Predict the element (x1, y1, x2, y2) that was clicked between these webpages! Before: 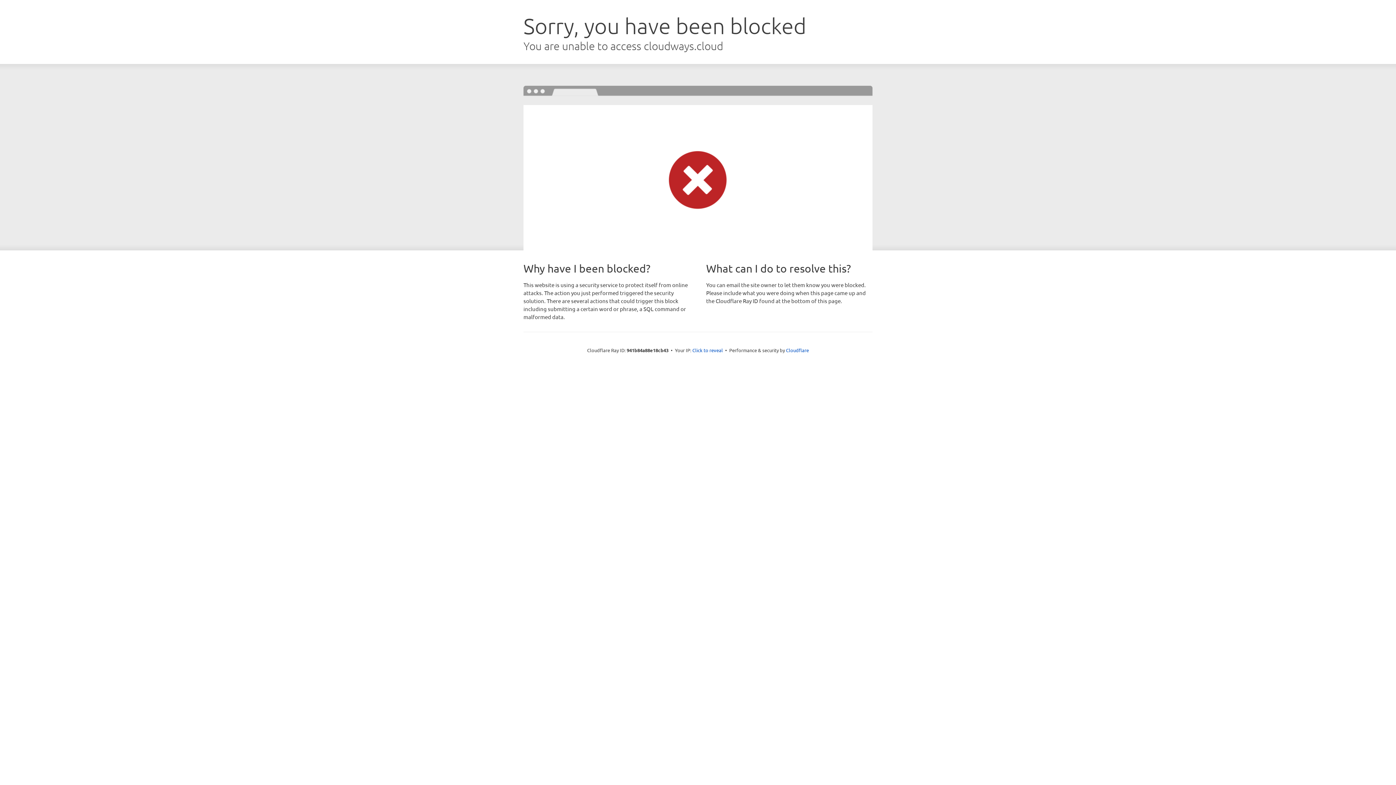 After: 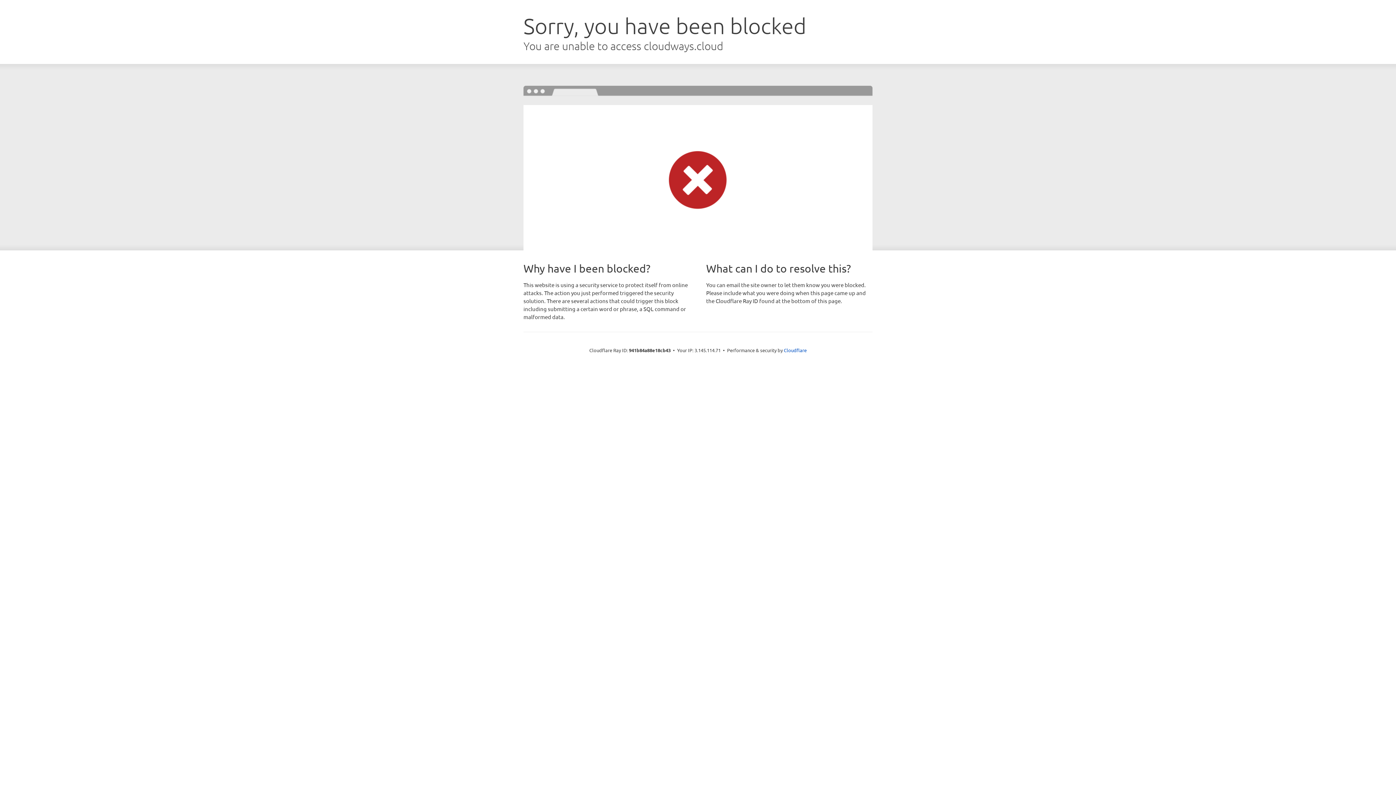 Action: label: Click to reveal bbox: (692, 346, 723, 353)